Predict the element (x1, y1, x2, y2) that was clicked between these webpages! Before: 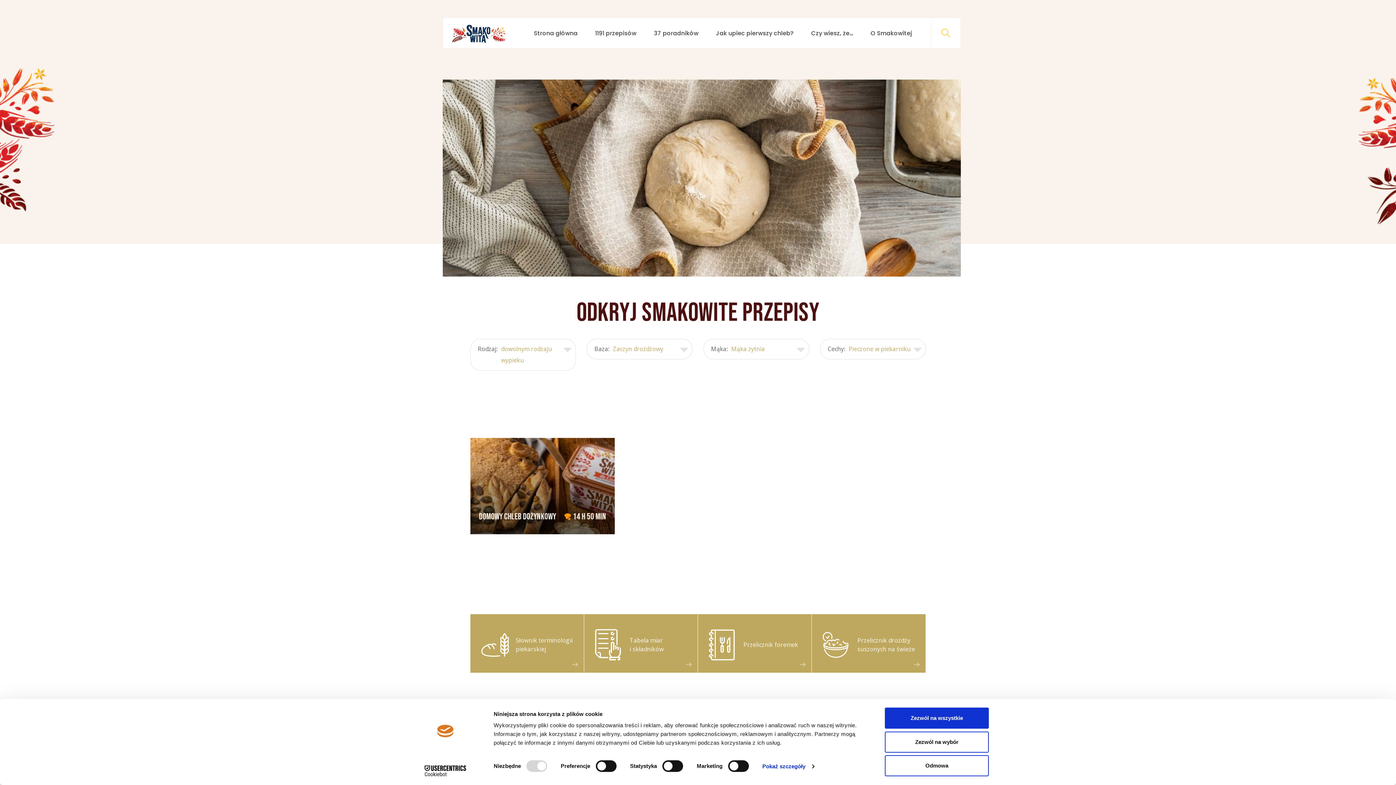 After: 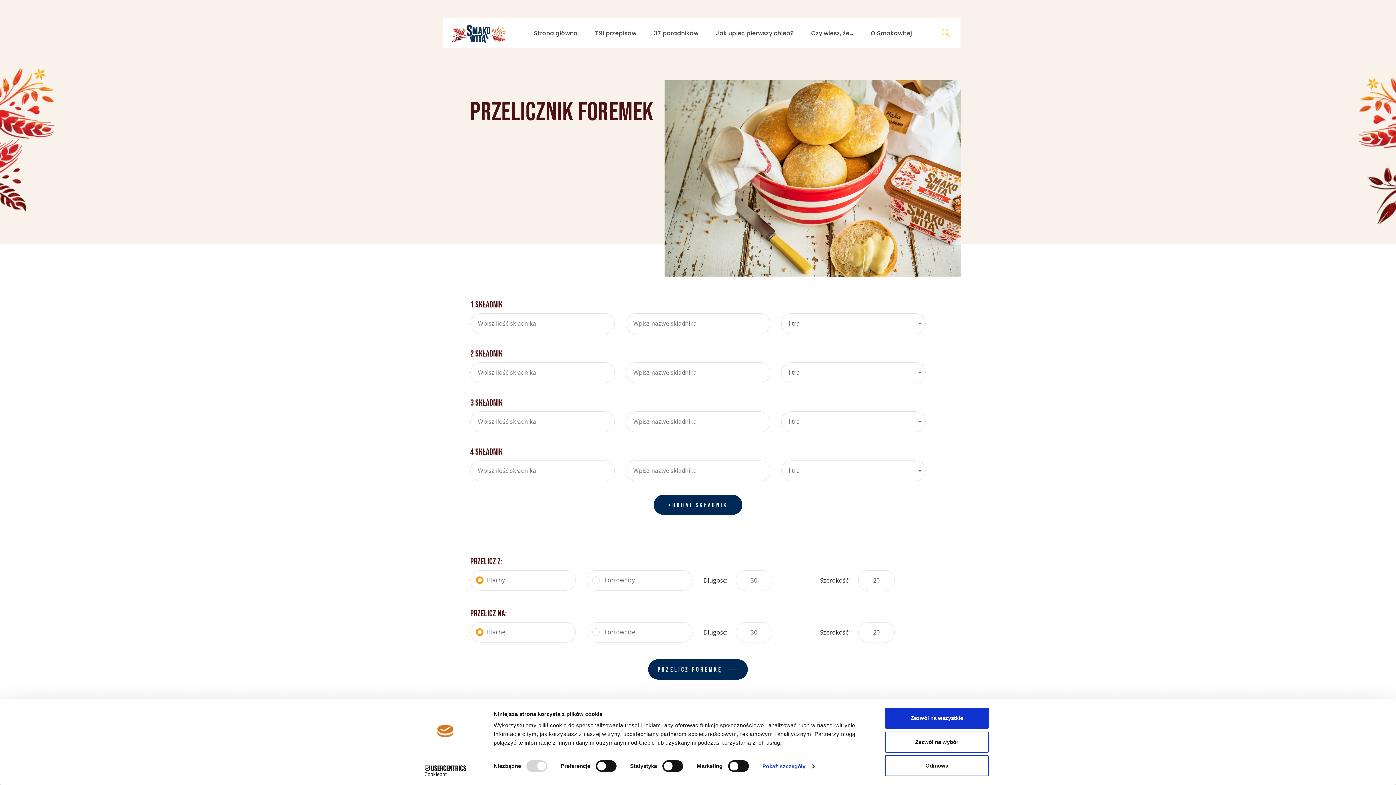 Action: label: Przelicznik foremek bbox: (698, 614, 812, 673)